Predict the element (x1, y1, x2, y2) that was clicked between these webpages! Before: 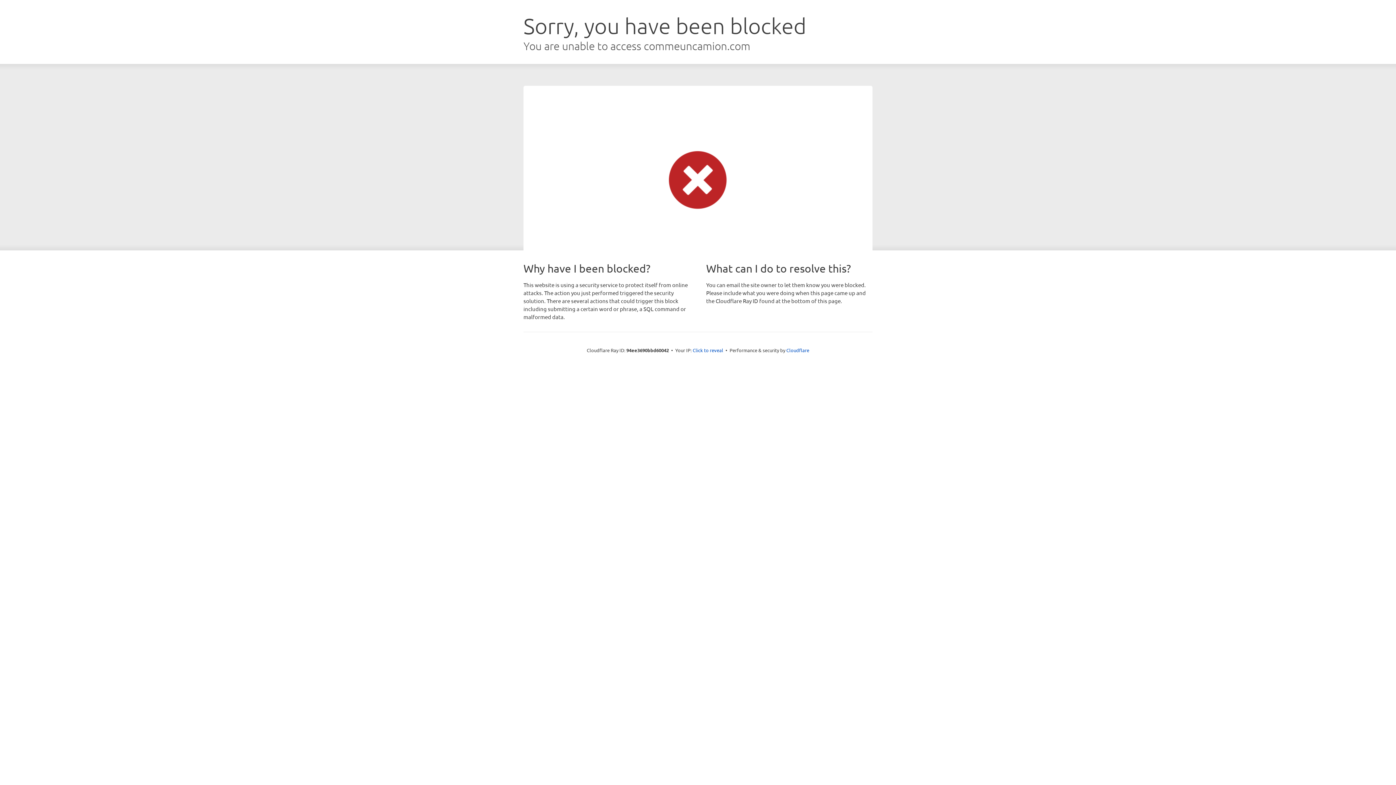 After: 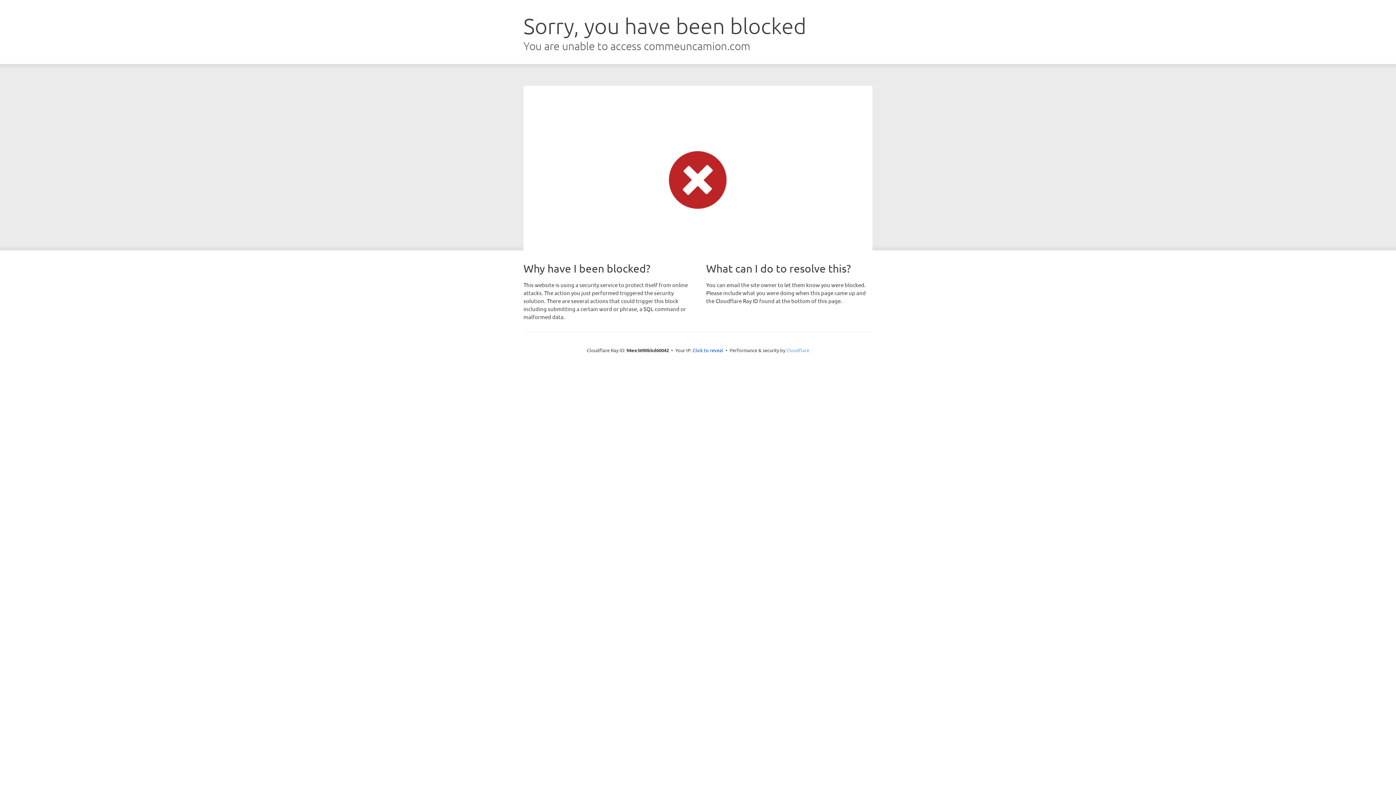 Action: label: Cloudflare bbox: (786, 347, 809, 353)